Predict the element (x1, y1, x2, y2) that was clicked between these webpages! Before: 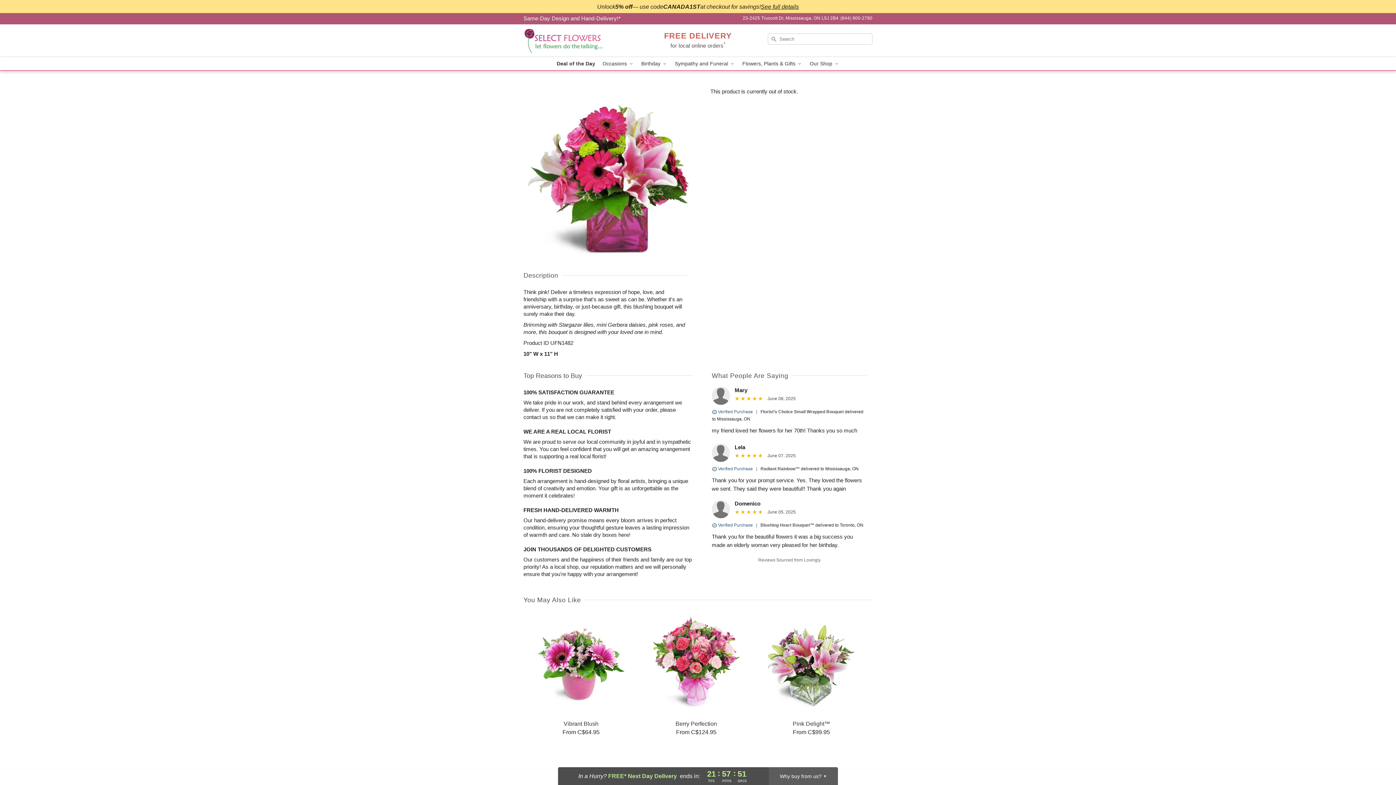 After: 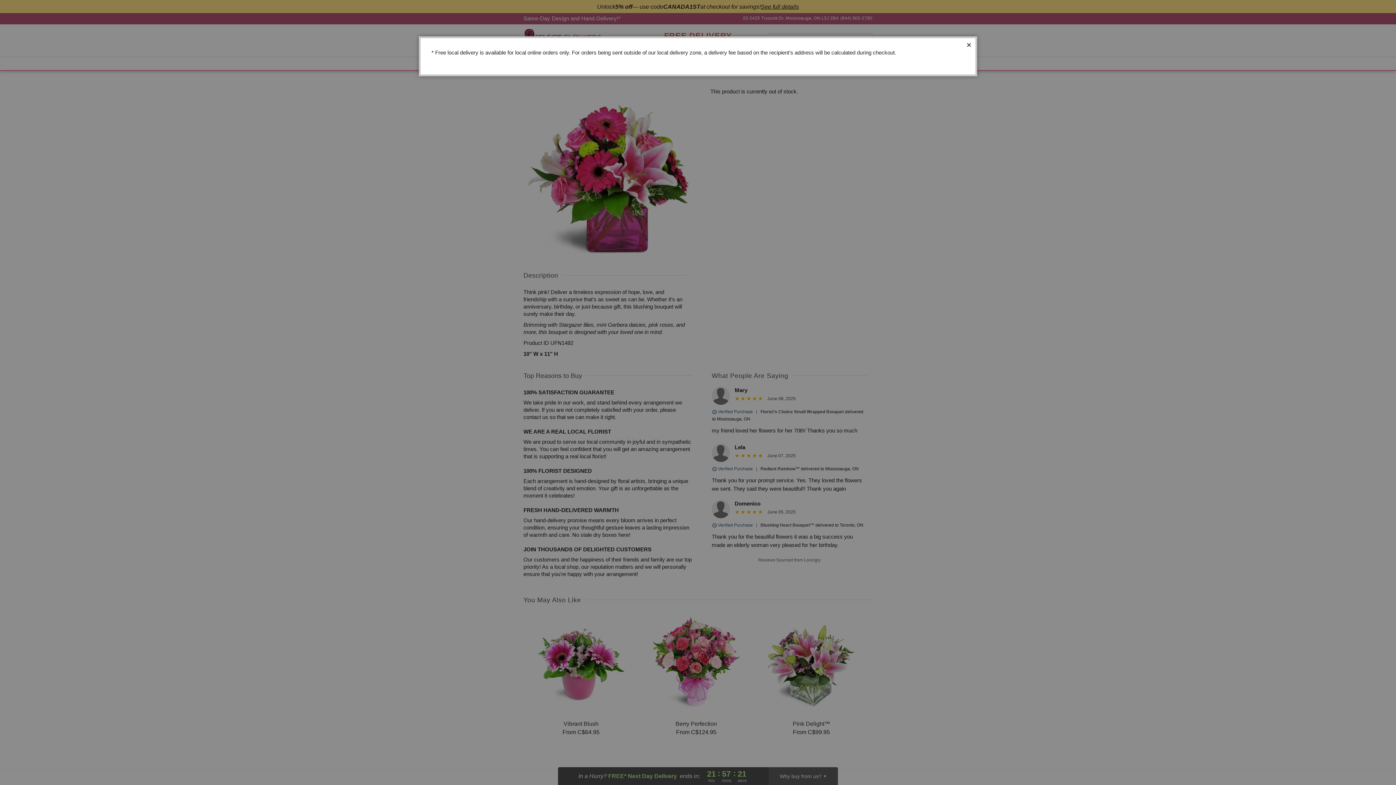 Action: label: FREE DELIVERY
for local online orders* bbox: (664, 33, 732, 49)